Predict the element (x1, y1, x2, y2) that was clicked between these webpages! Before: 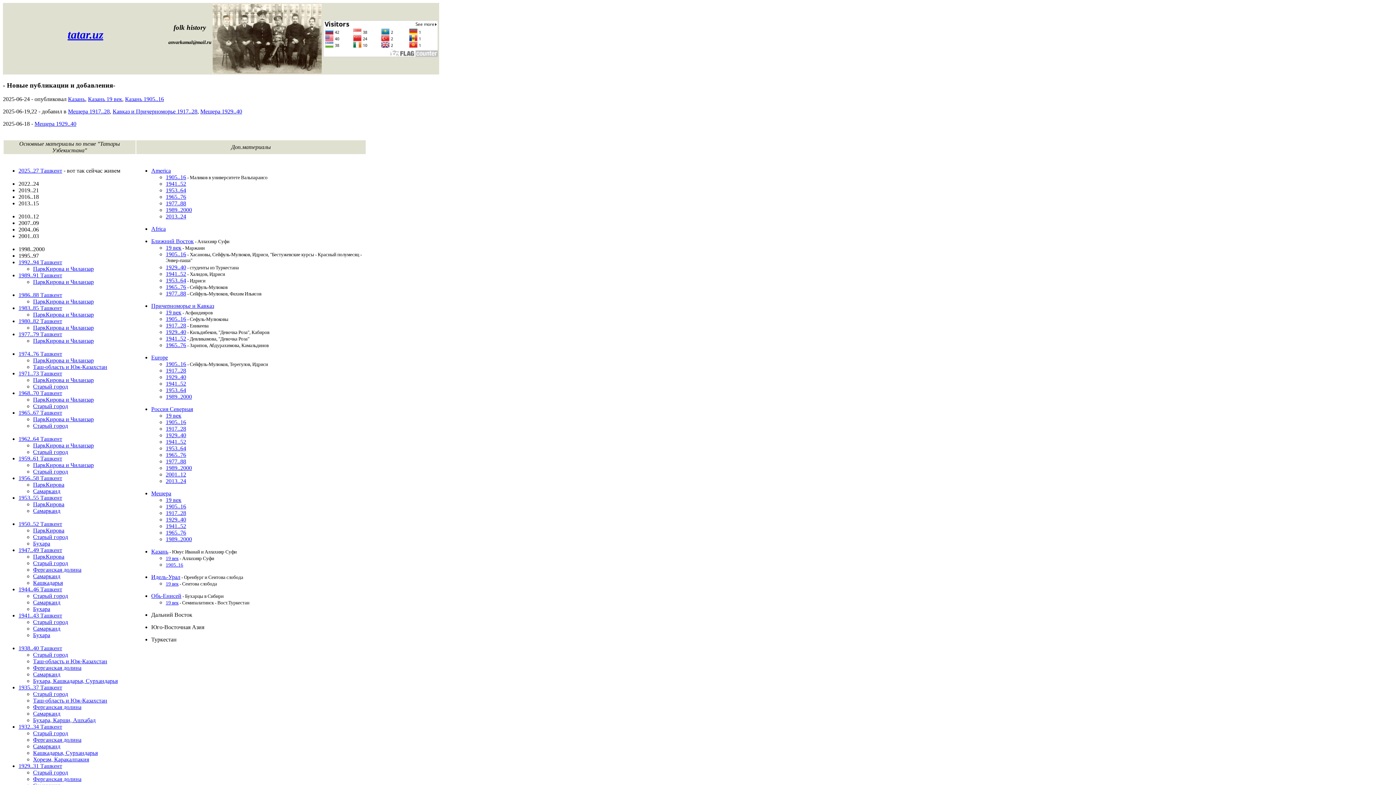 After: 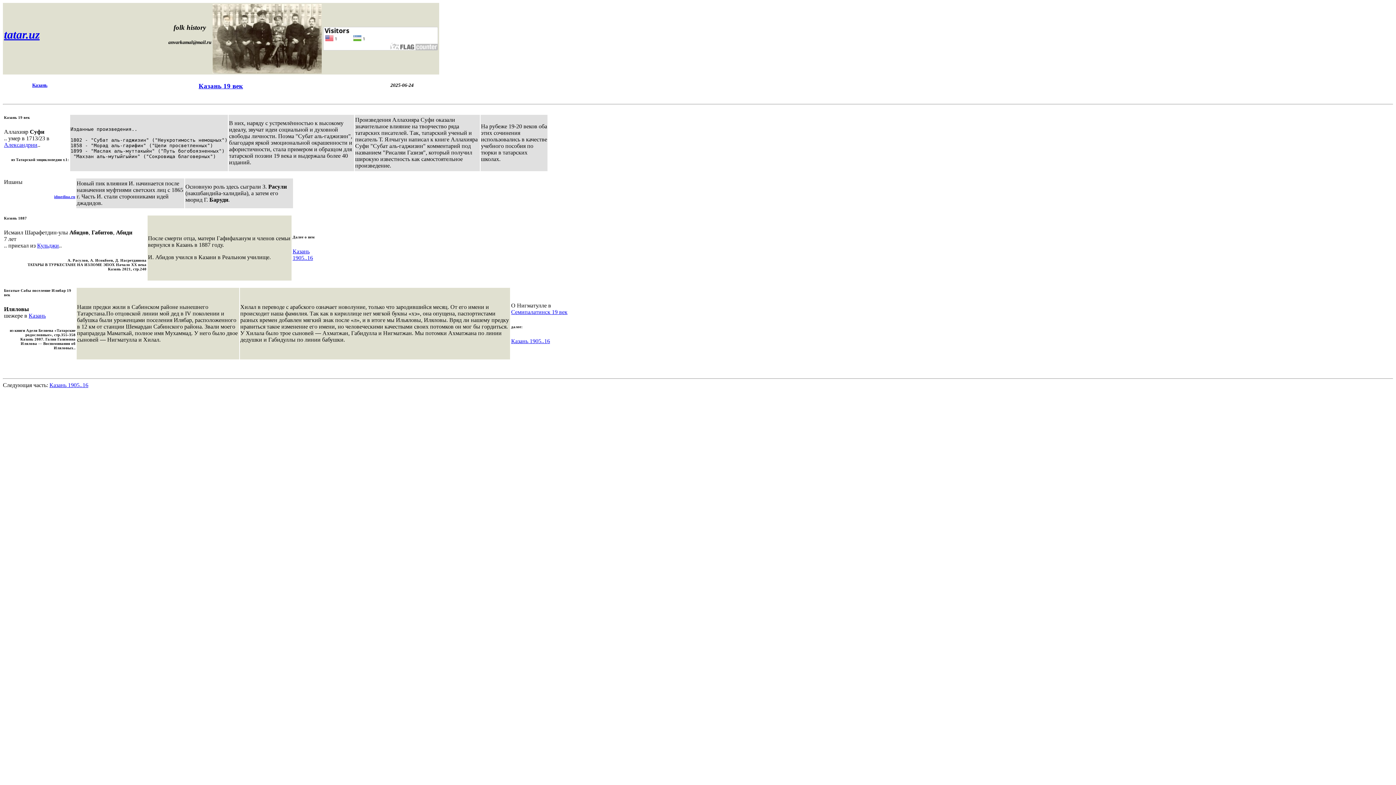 Action: bbox: (88, 96, 122, 102) label: Казань 19 век